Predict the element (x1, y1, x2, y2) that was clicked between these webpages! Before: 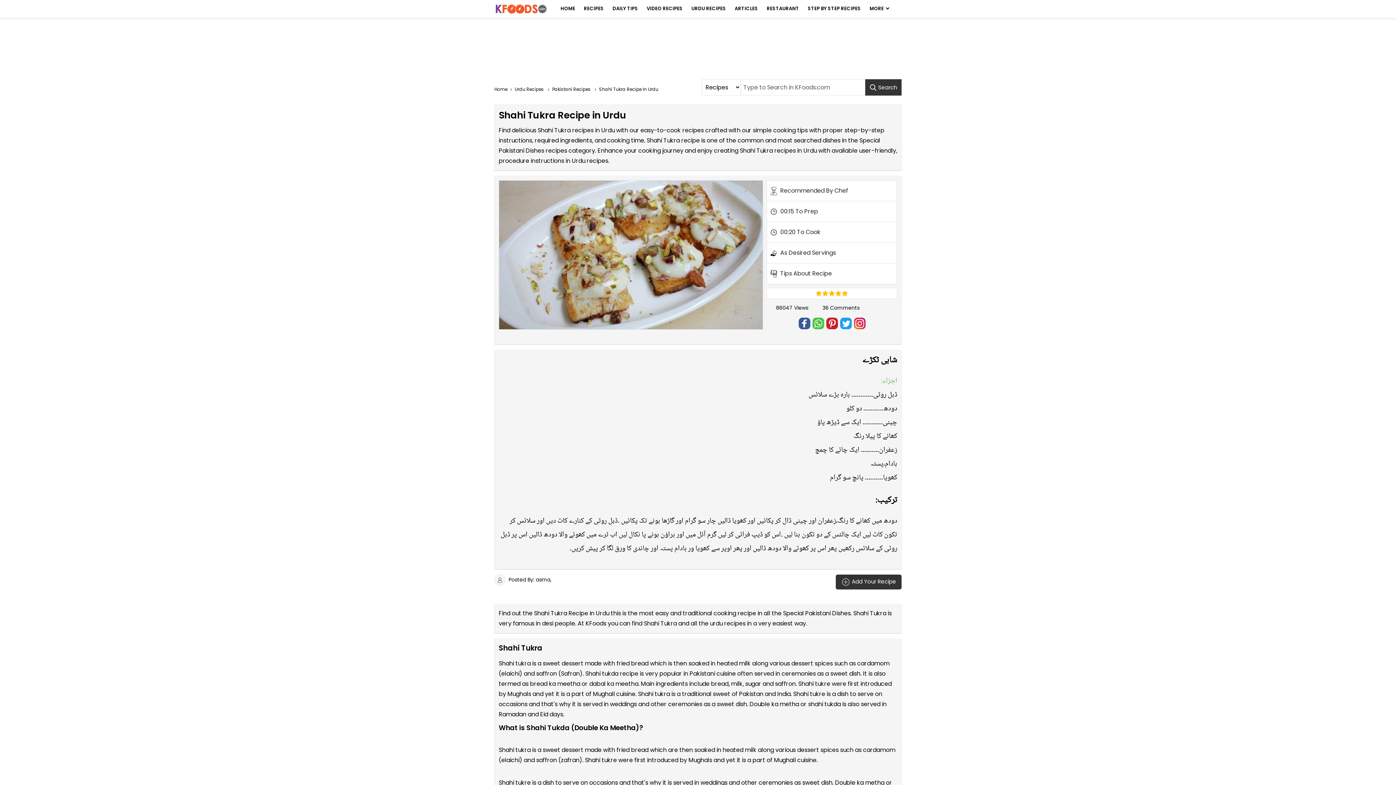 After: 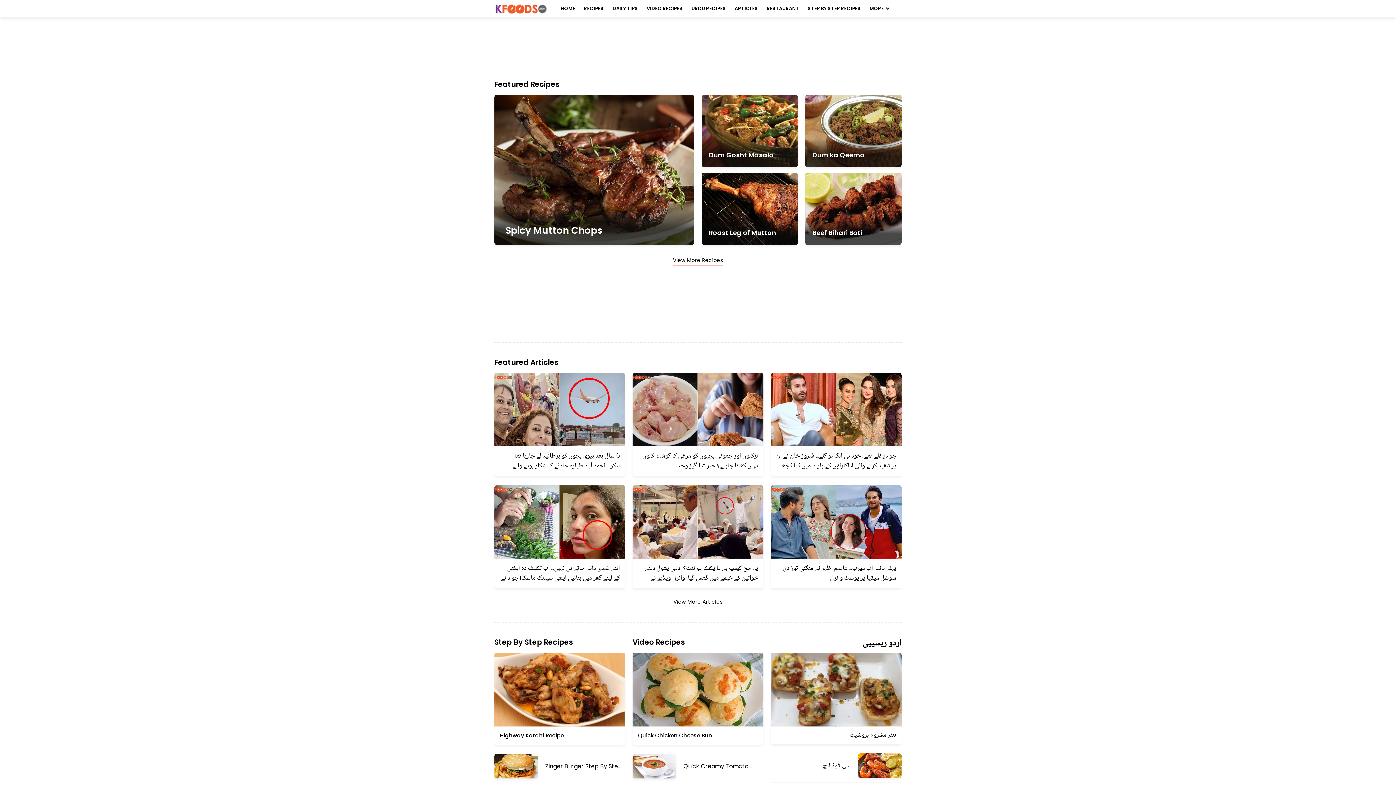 Action: bbox: (494, 82, 513, 96) label: Home